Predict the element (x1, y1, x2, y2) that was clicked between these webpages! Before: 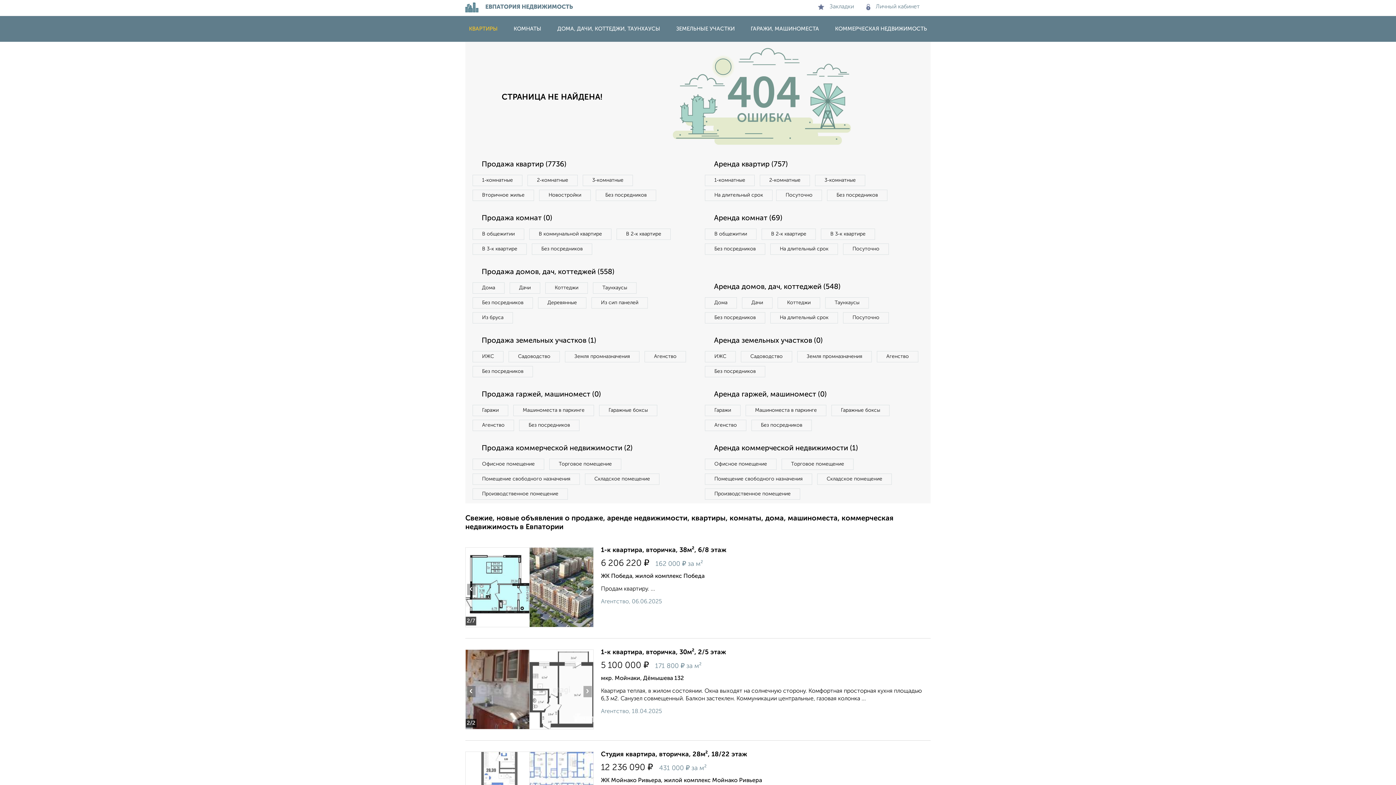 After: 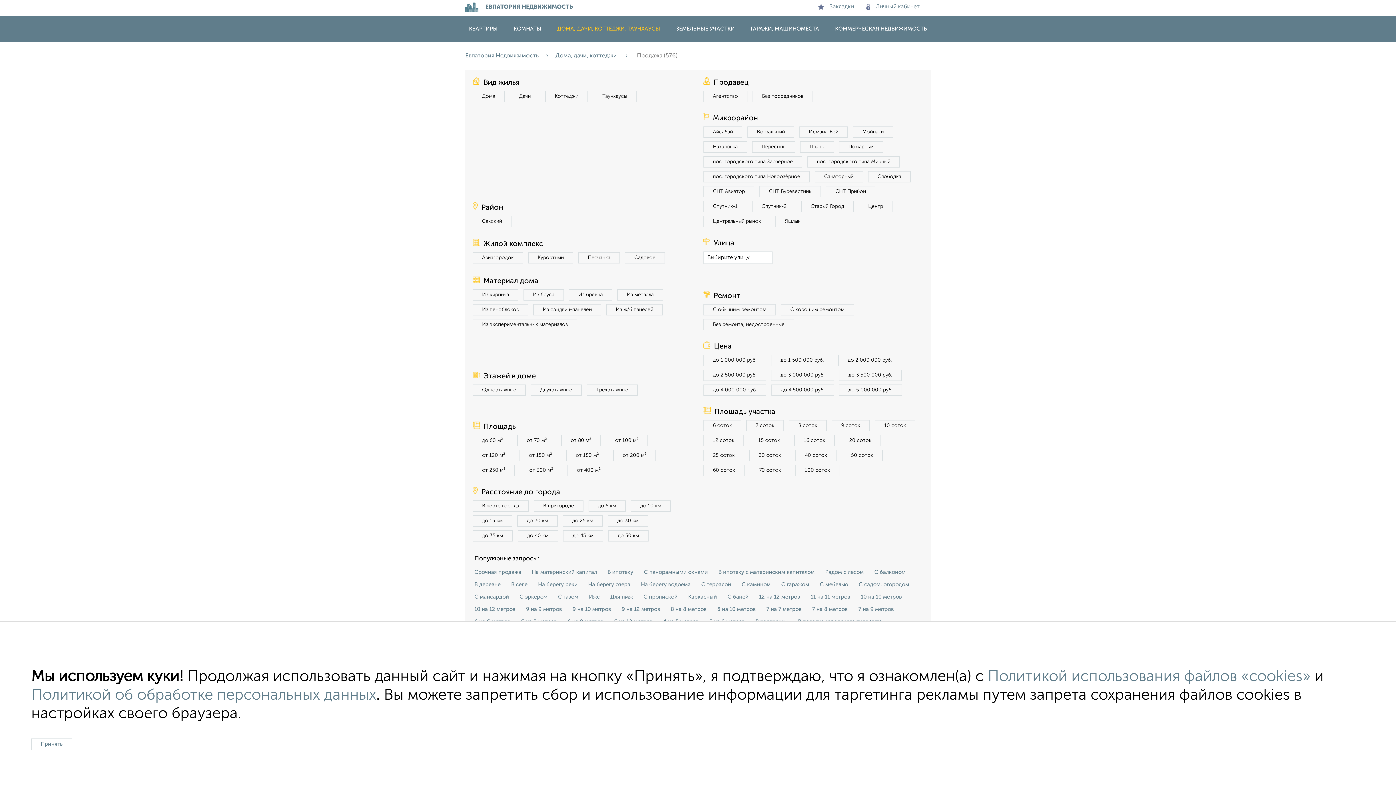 Action: label: Продажа домов, дач, коттеджей (558) bbox: (472, 265, 692, 278)